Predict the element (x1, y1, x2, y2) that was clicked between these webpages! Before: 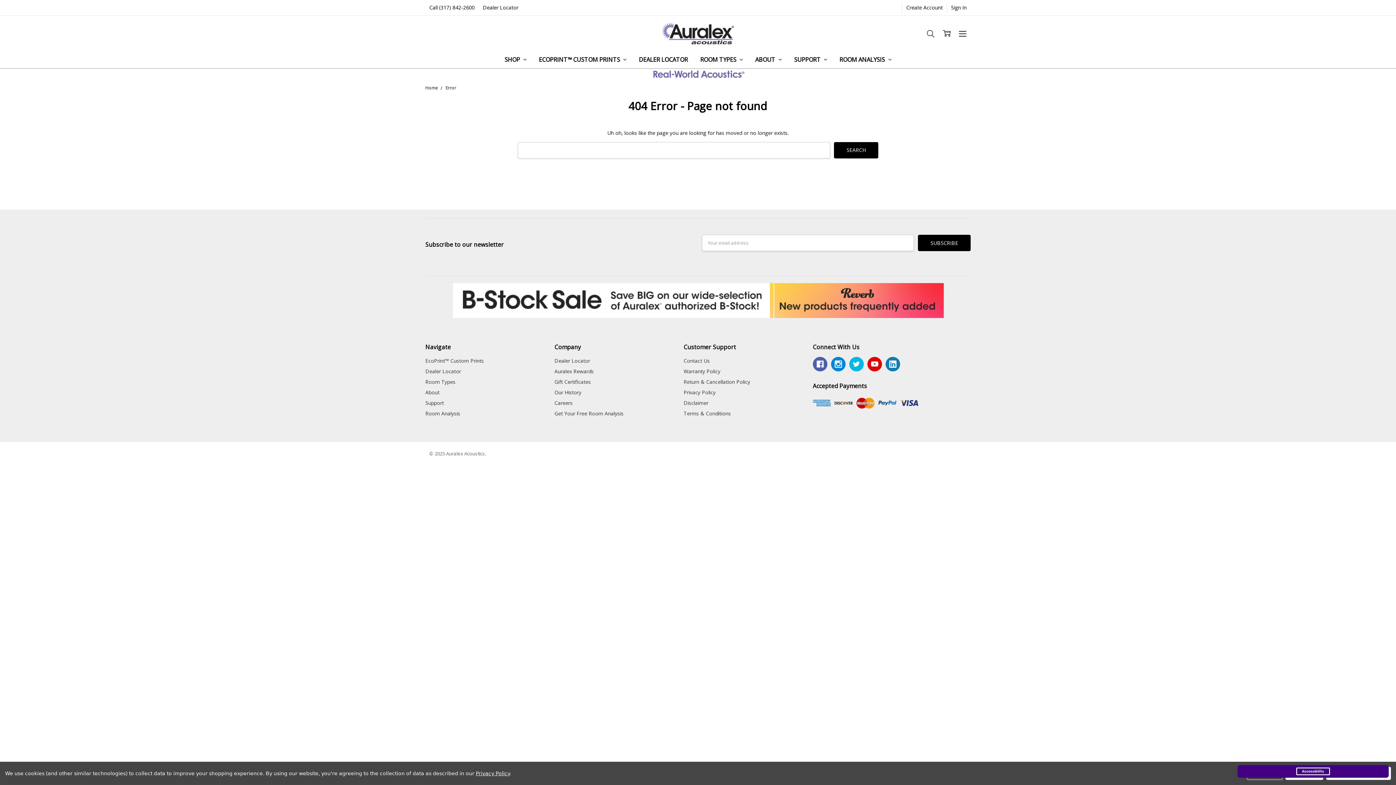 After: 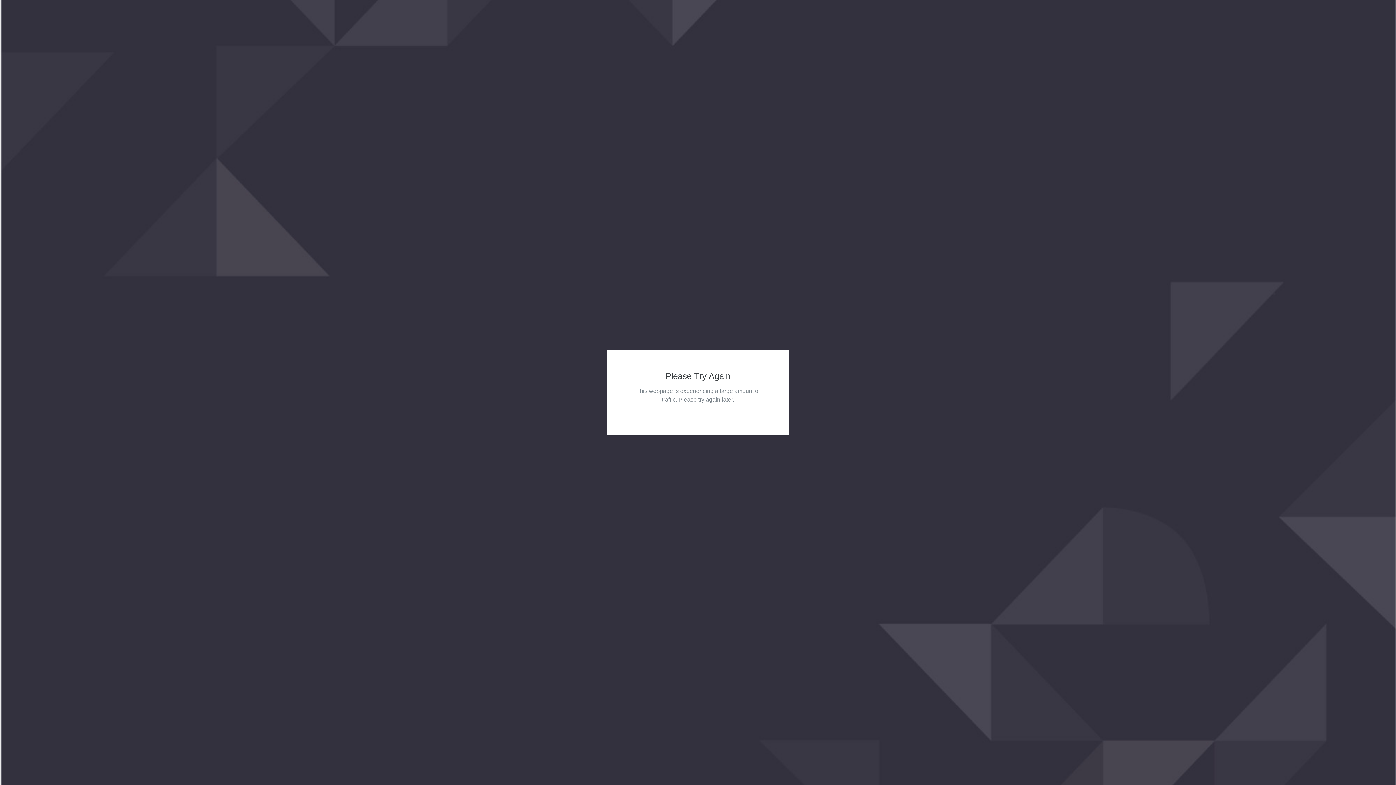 Action: bbox: (445, 84, 456, 90) label: Error